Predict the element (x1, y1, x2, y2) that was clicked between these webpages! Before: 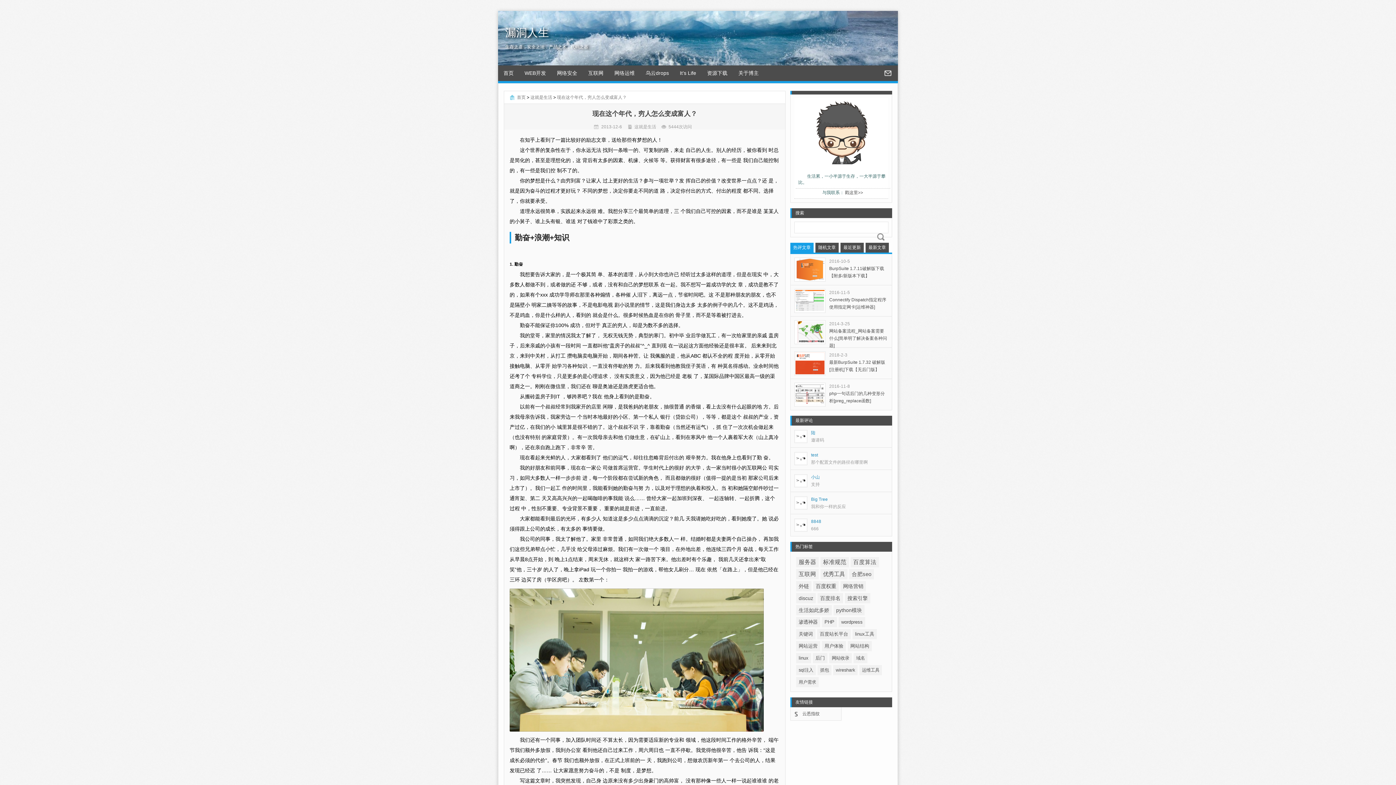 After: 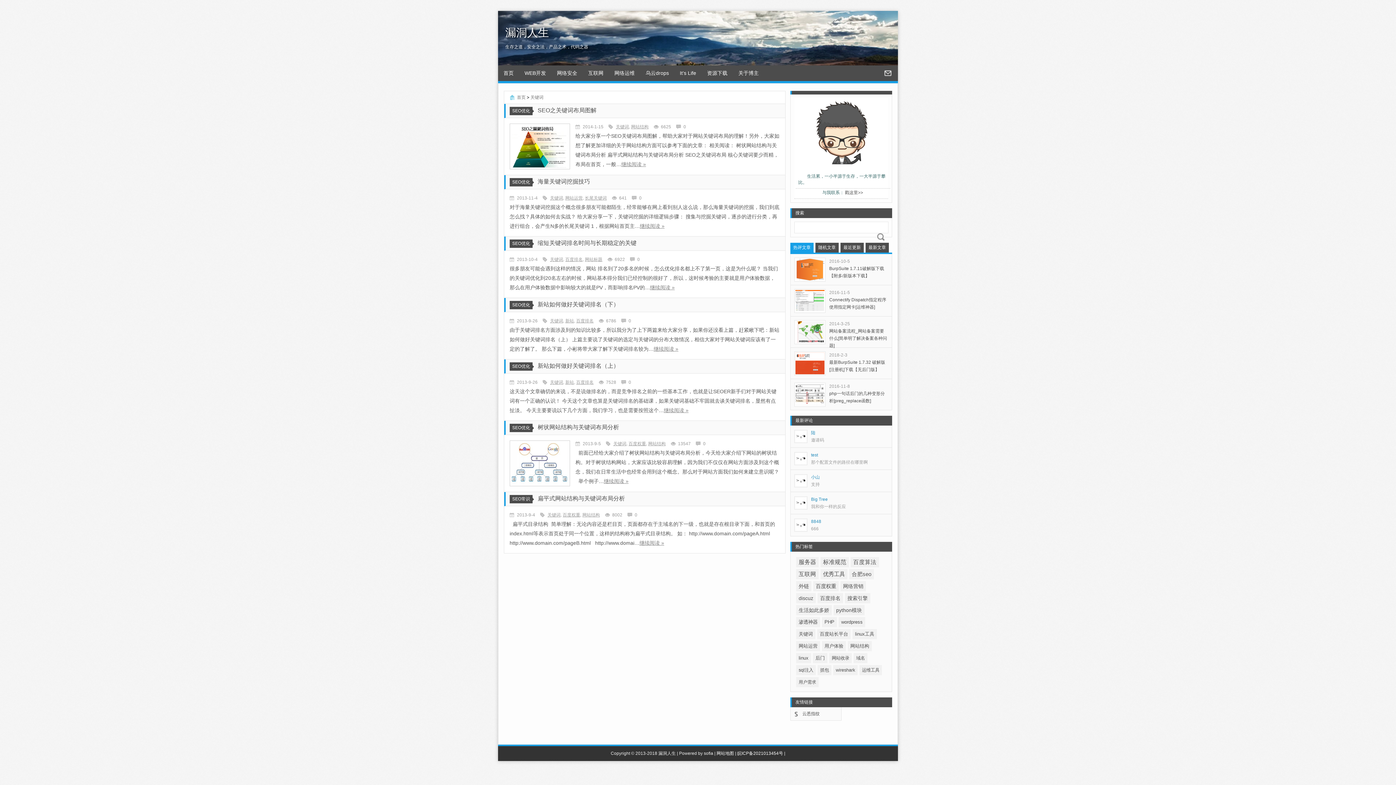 Action: label: 关键词 (7个项目) bbox: (796, 629, 815, 639)